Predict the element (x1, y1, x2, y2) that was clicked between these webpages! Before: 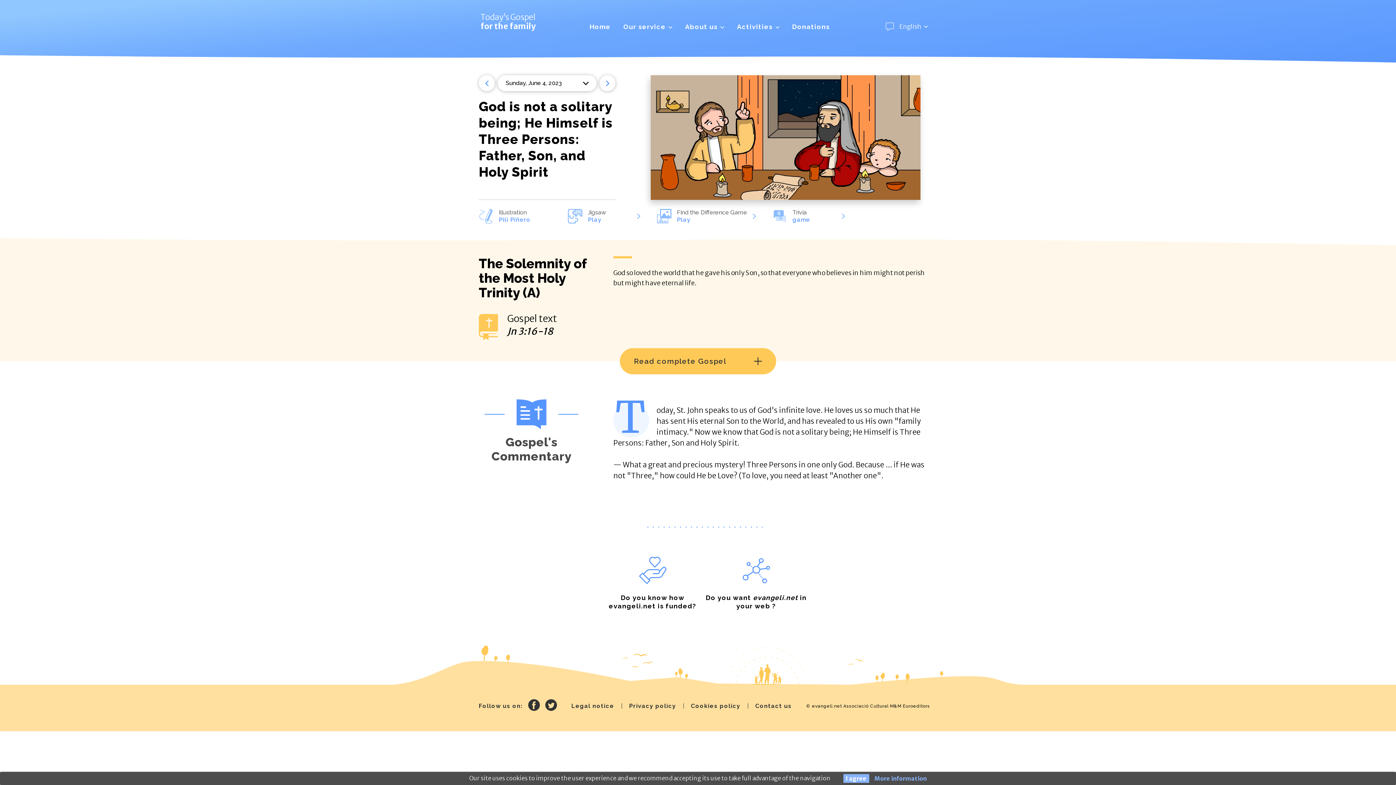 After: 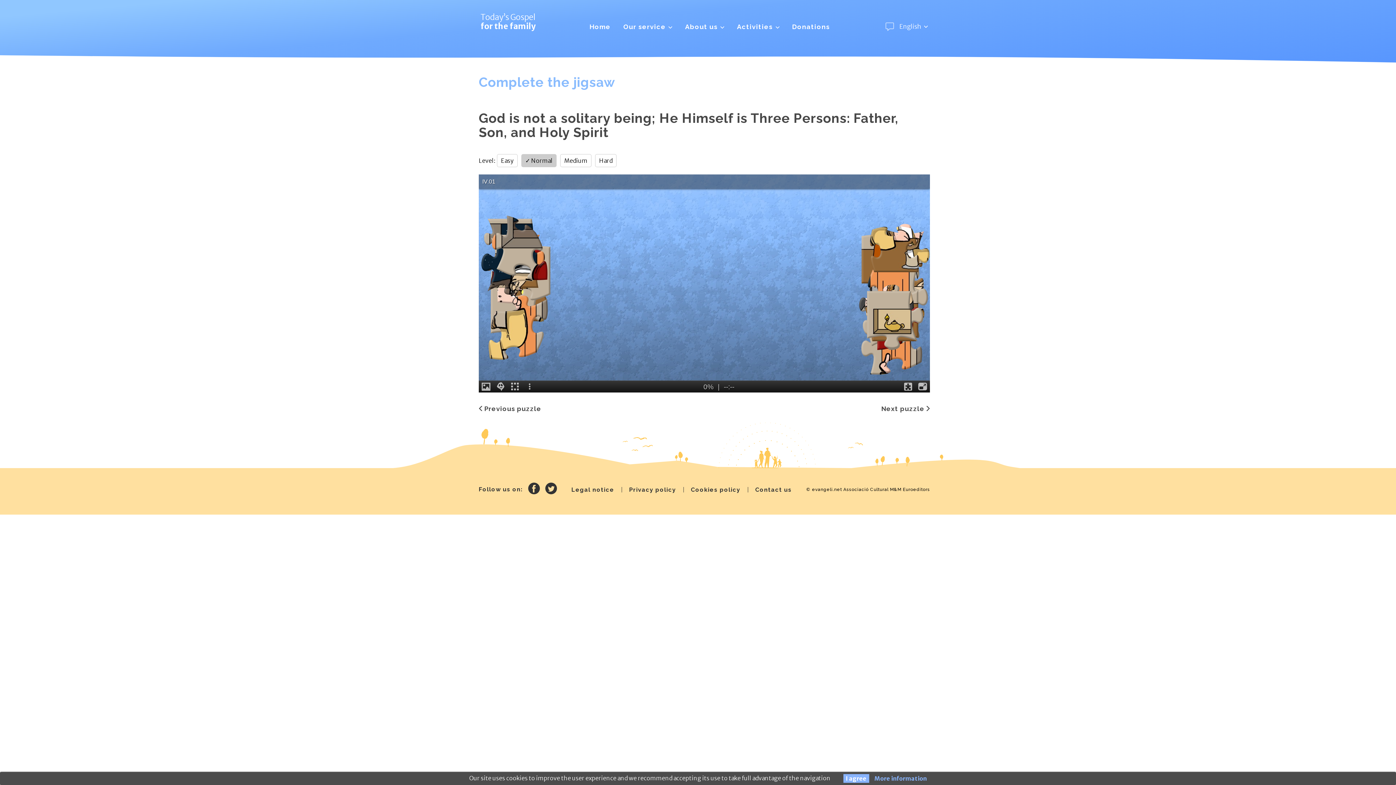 Action: label: Jigsaw
Play bbox: (568, 208, 657, 223)